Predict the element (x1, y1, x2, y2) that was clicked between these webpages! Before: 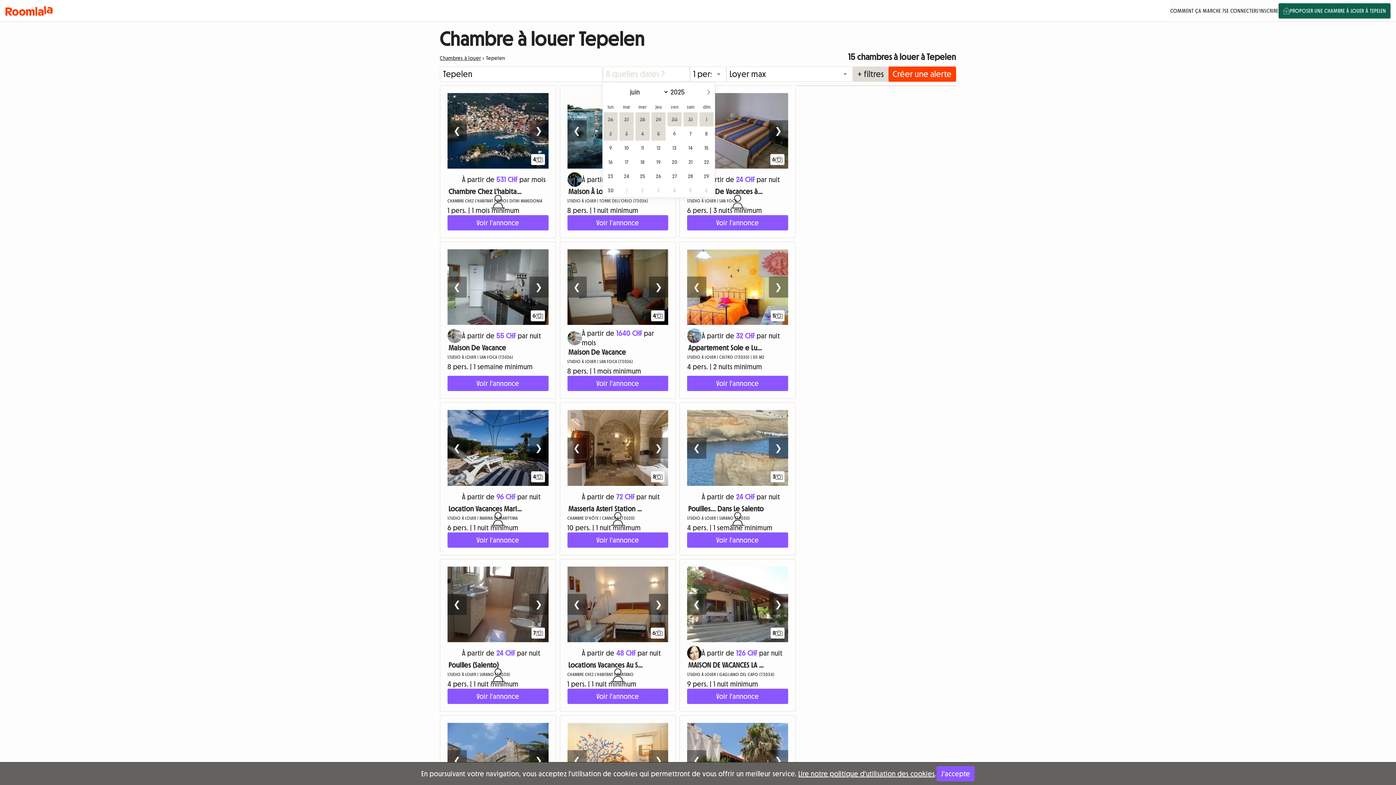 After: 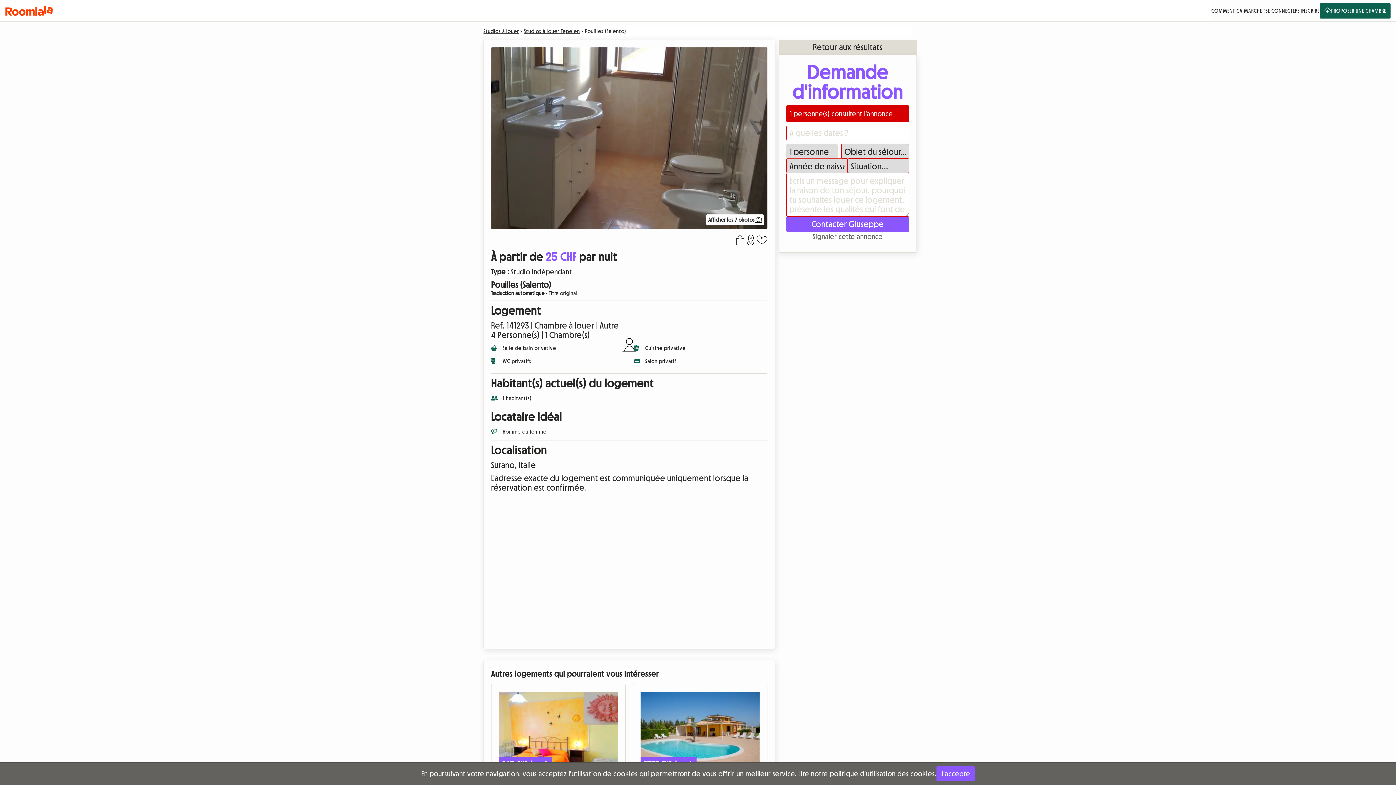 Action: bbox: (447, 689, 548, 704) label: Voir l'annonce